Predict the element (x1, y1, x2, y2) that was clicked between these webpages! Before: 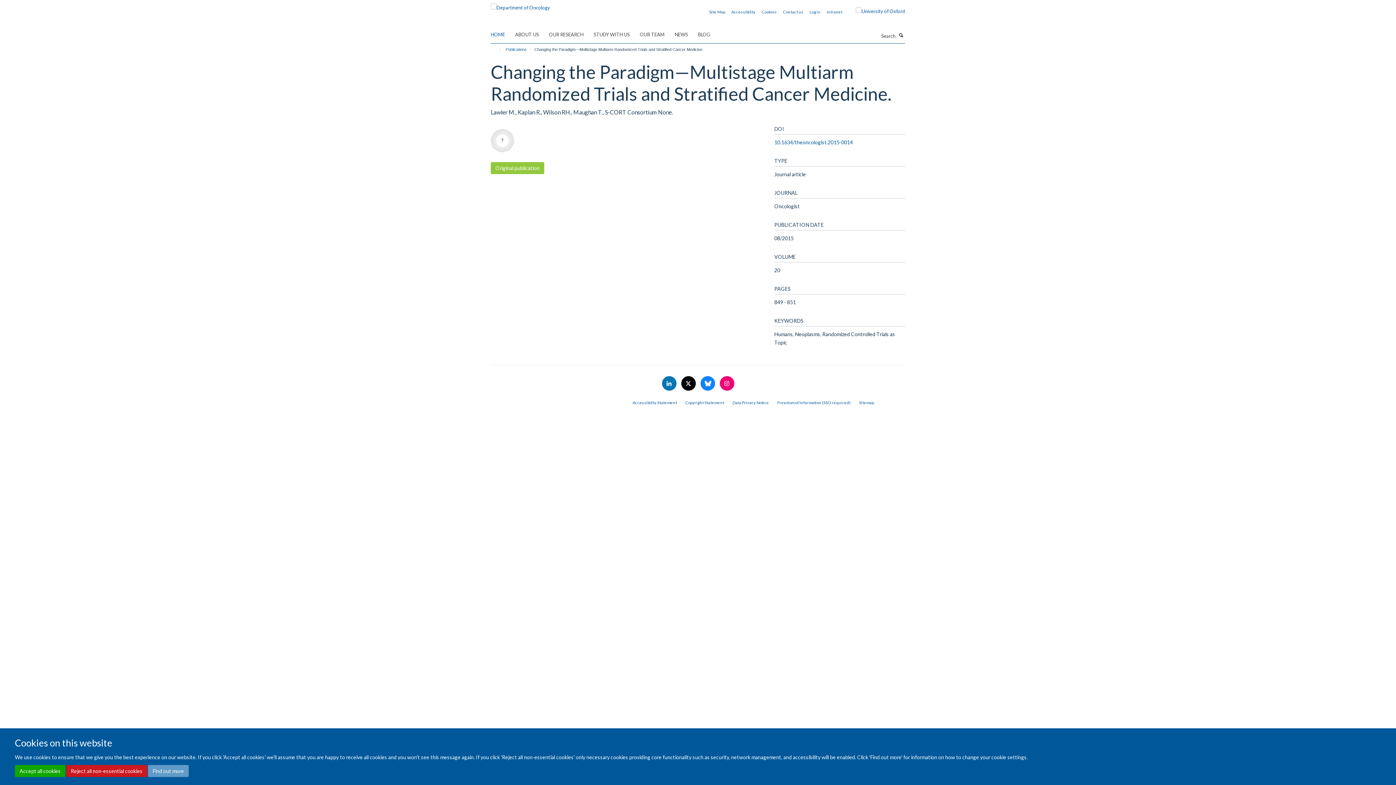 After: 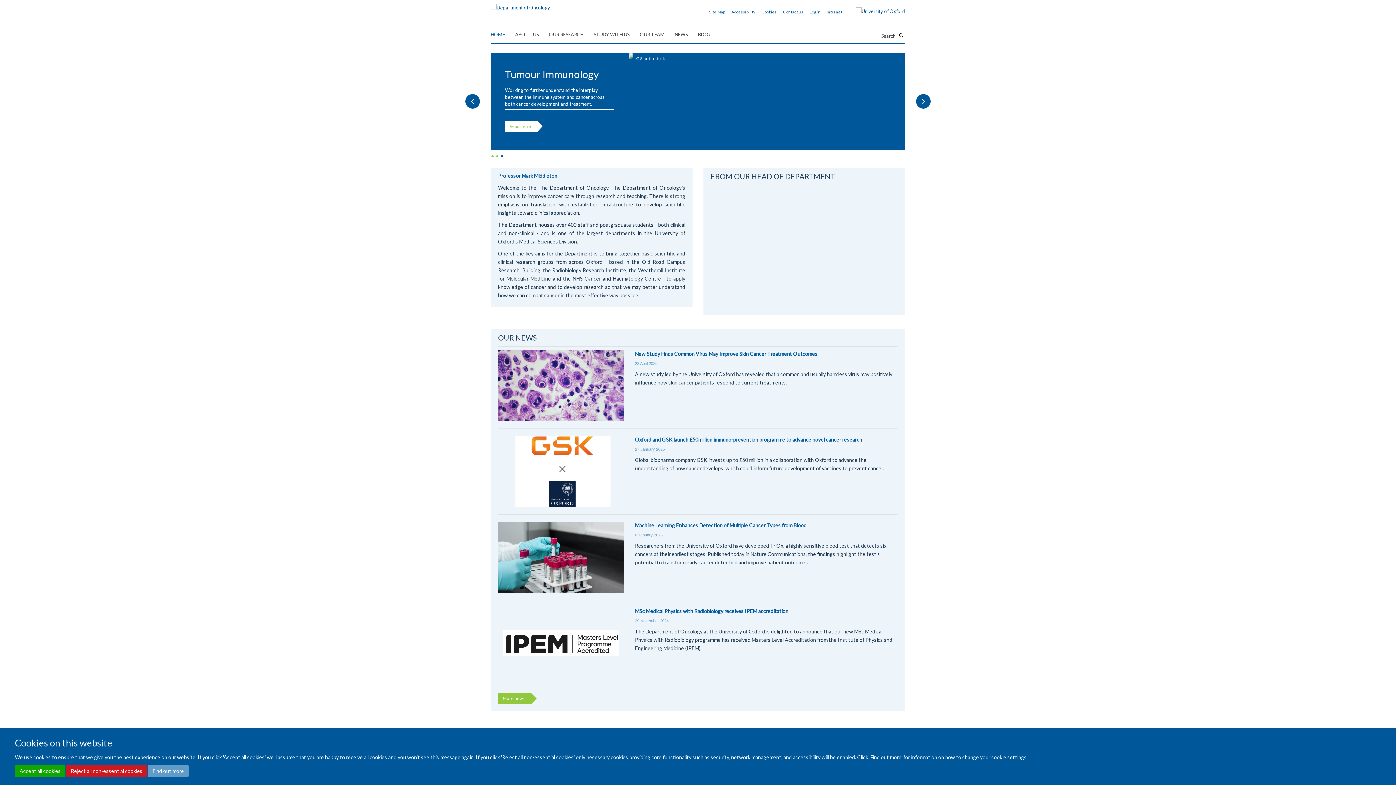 Action: bbox: (490, 2, 550, 8)